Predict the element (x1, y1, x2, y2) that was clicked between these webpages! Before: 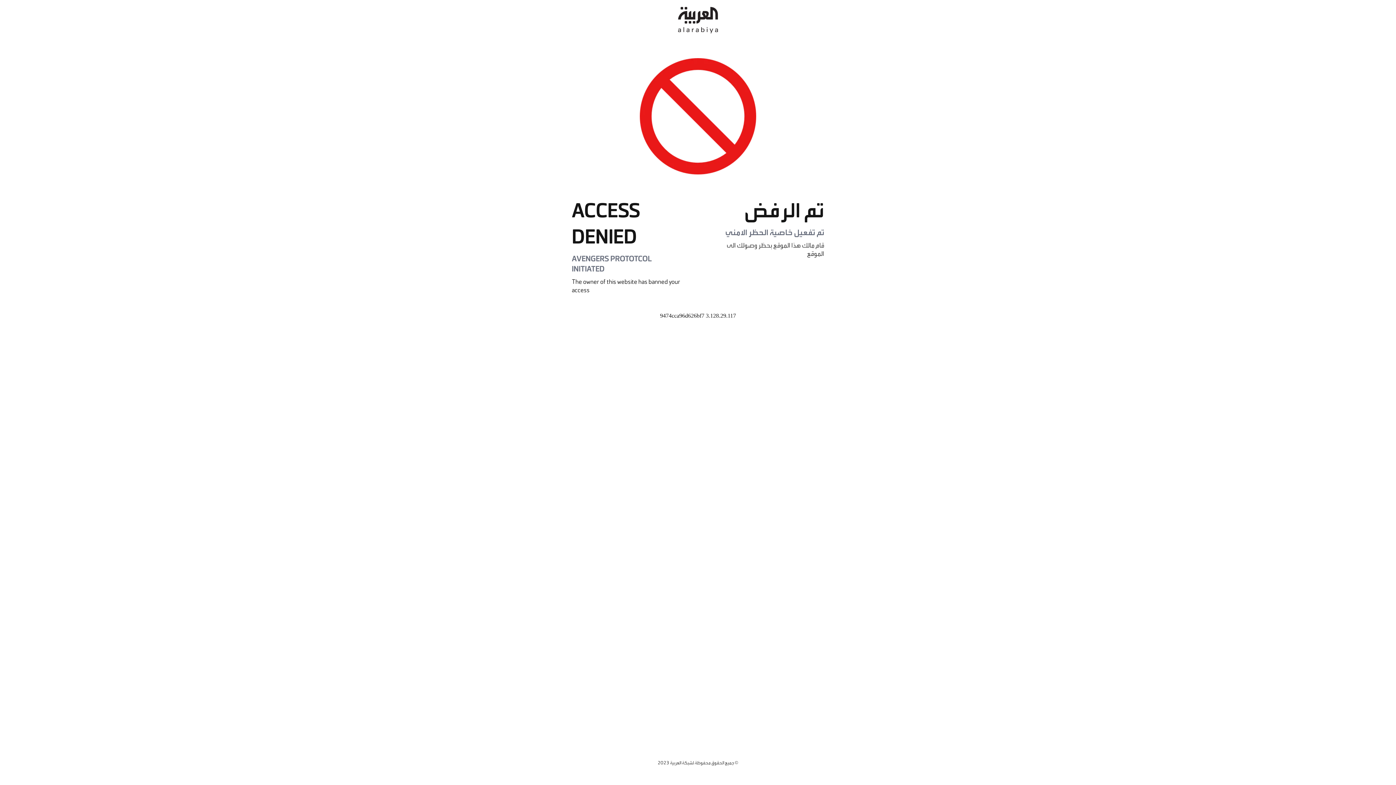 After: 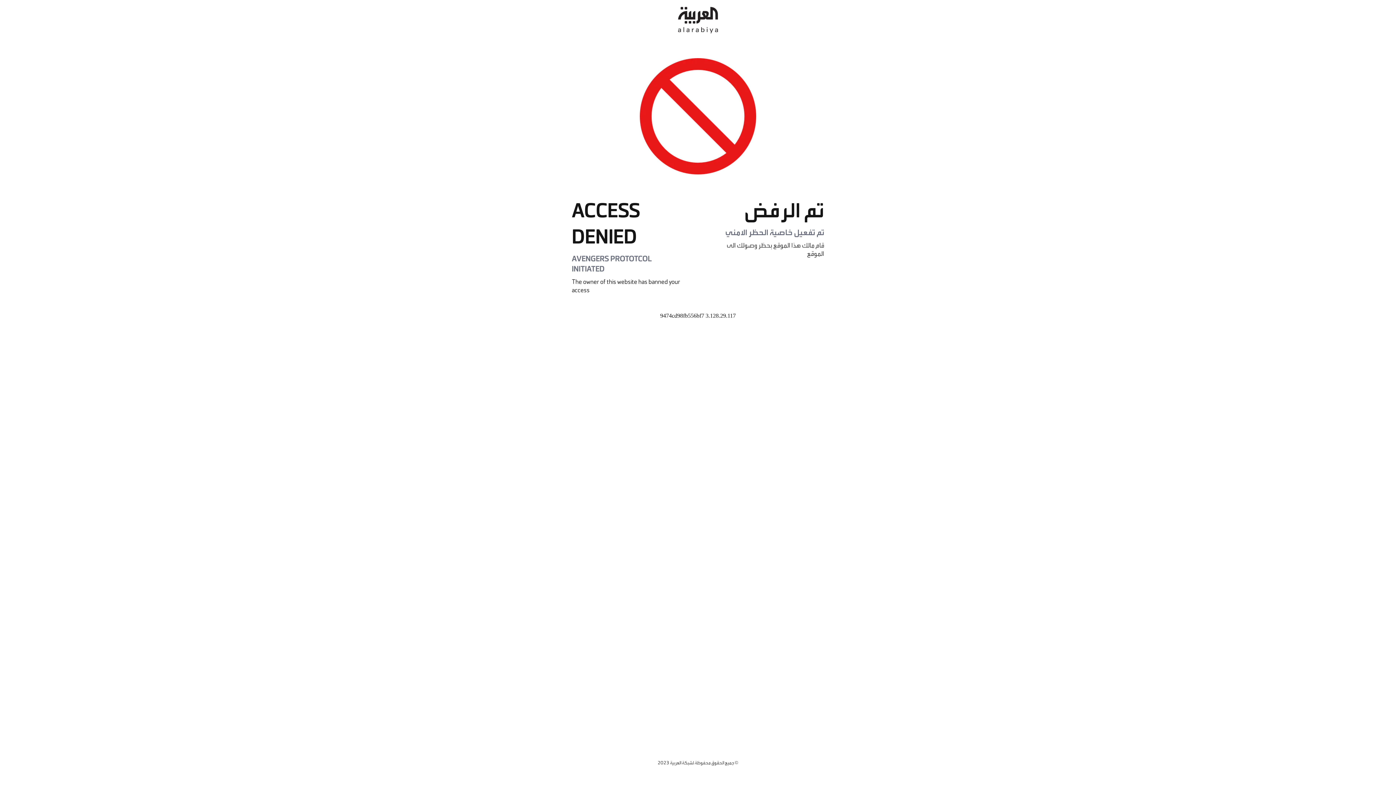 Action: bbox: (678, 0, 718, 40)